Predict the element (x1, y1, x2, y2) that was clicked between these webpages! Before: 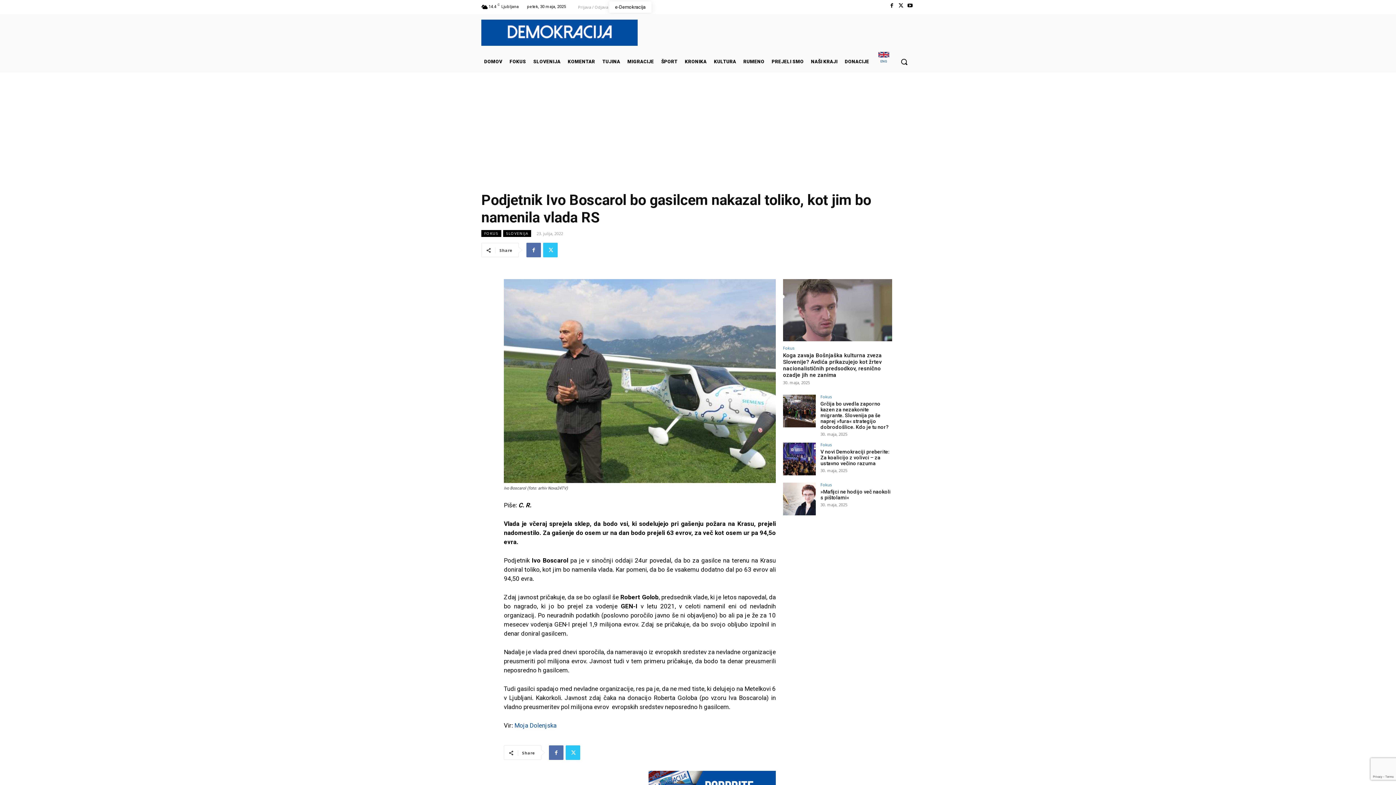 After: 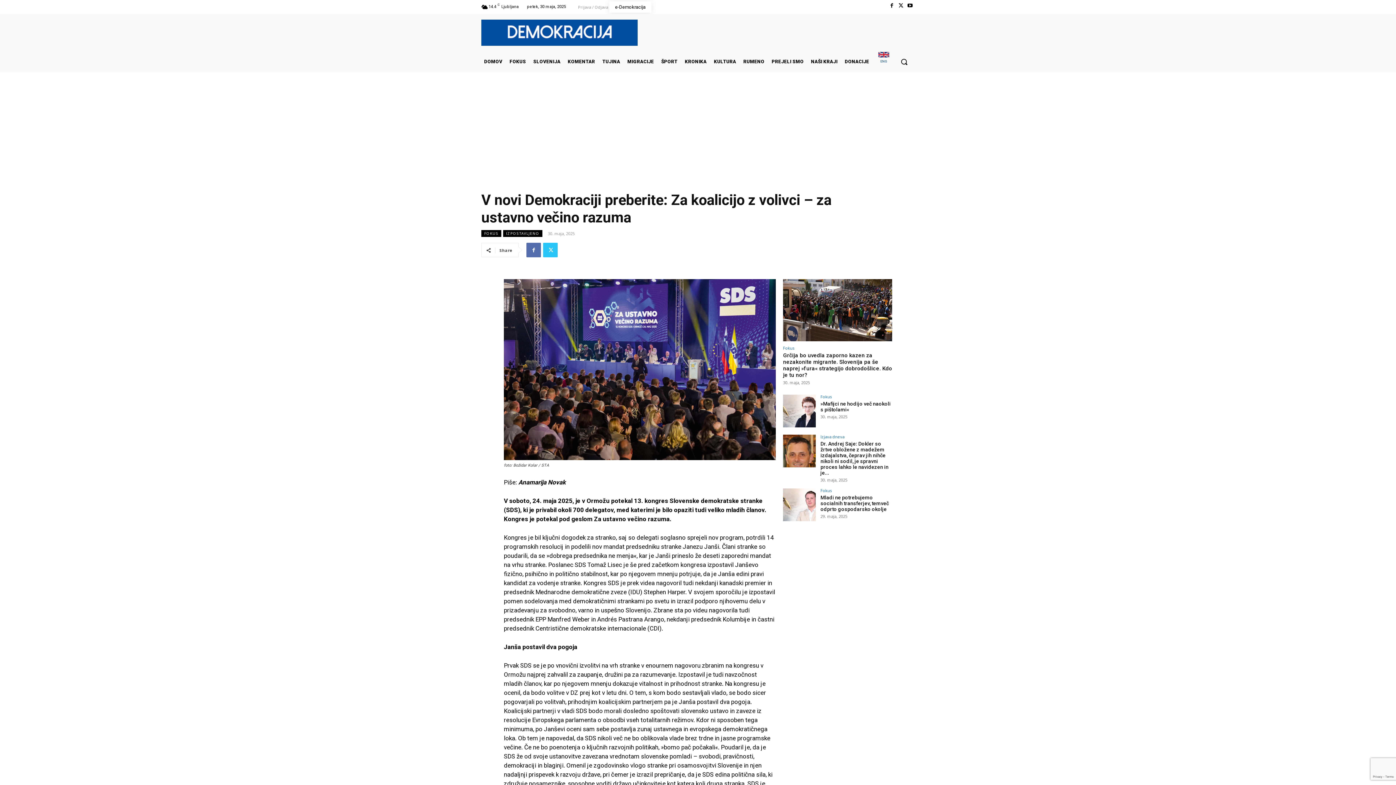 Action: bbox: (820, 449, 889, 466) label: V novi Demokraciji preberite: Za koalicijo z volivci – za ustavno večino razuma